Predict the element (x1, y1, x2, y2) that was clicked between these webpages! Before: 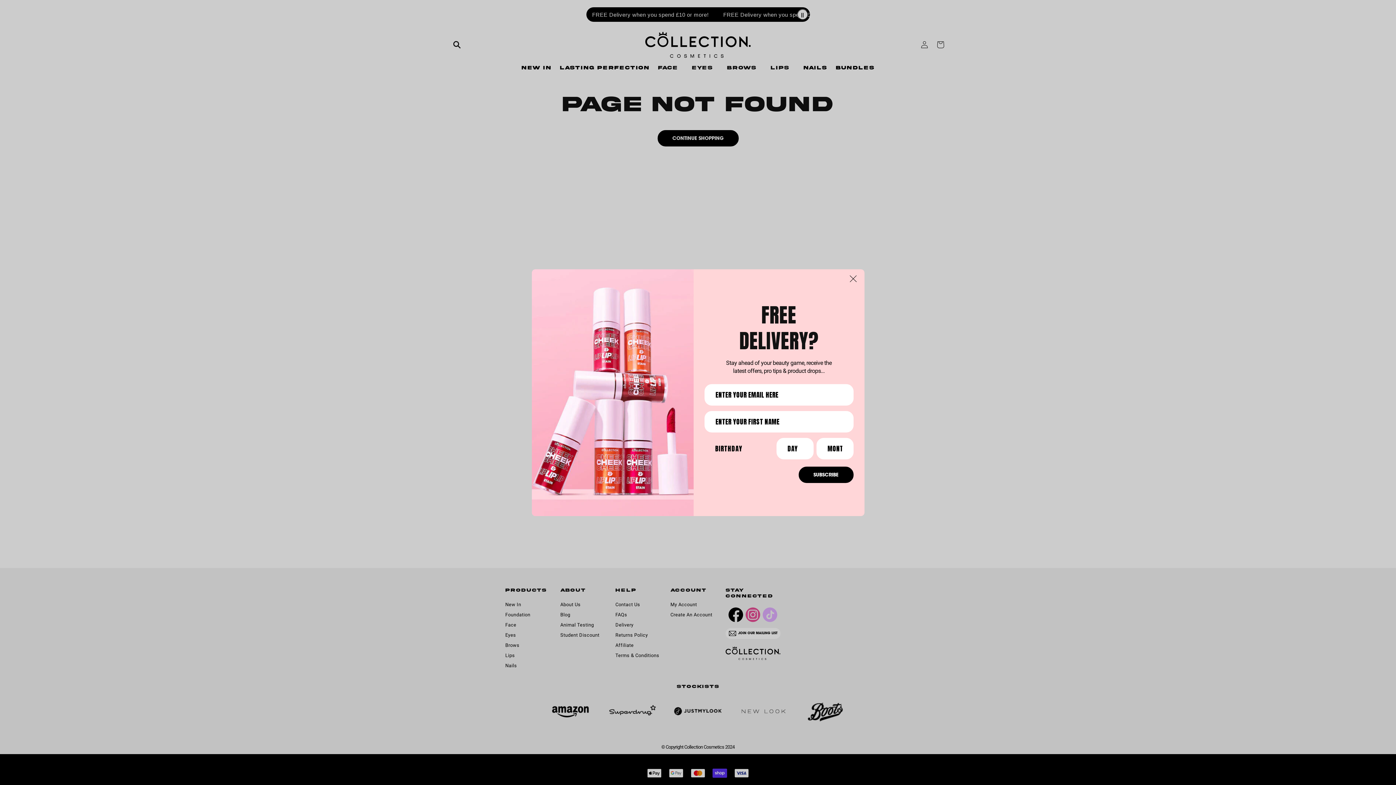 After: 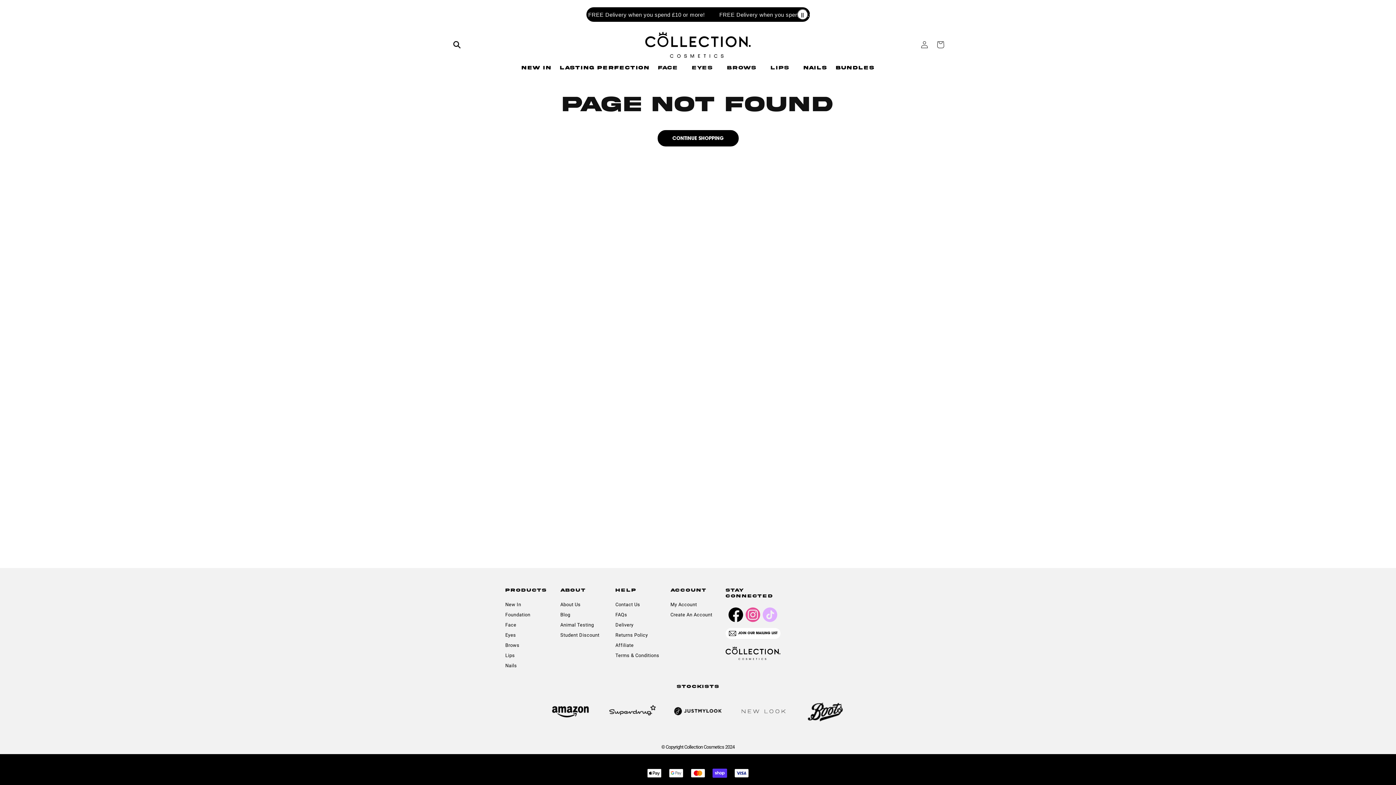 Action: bbox: (847, 274, 859, 283)